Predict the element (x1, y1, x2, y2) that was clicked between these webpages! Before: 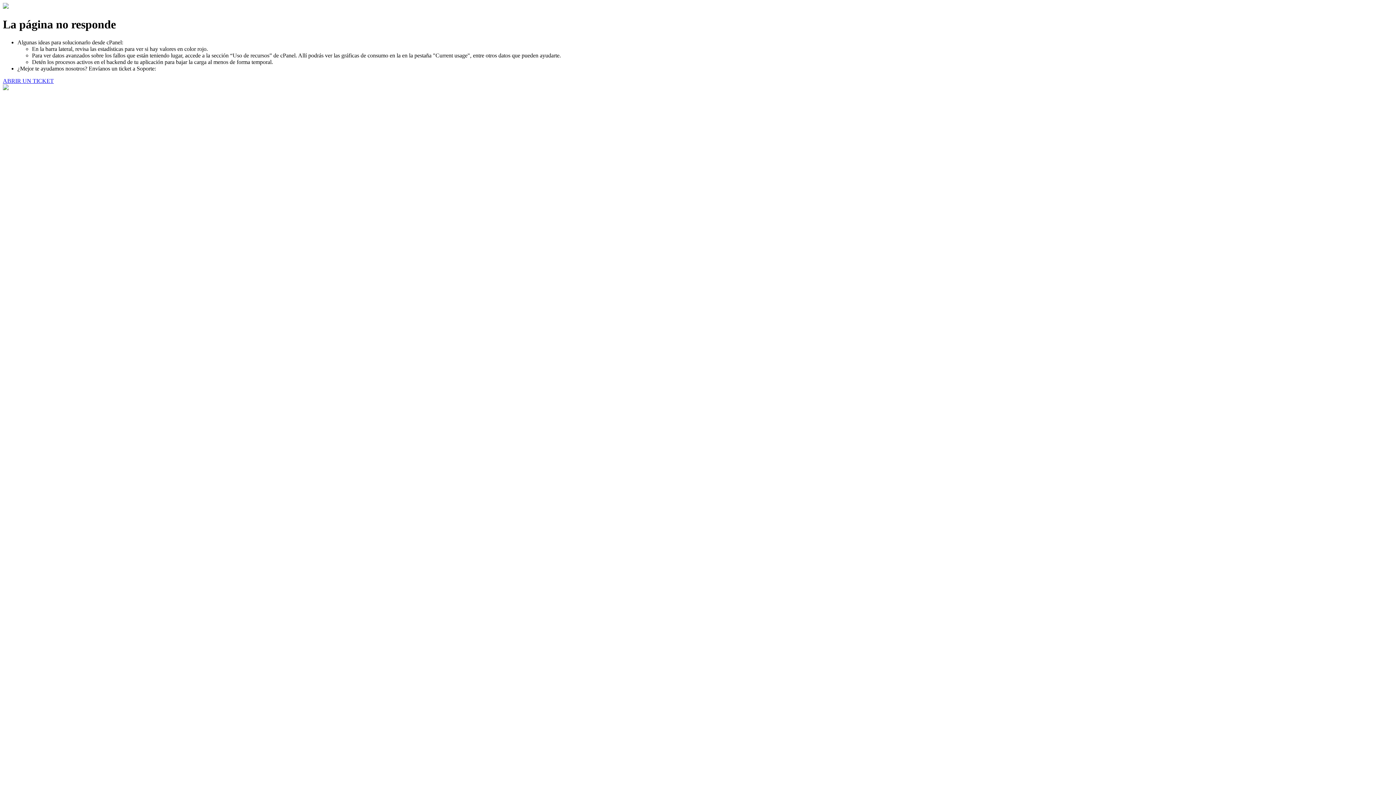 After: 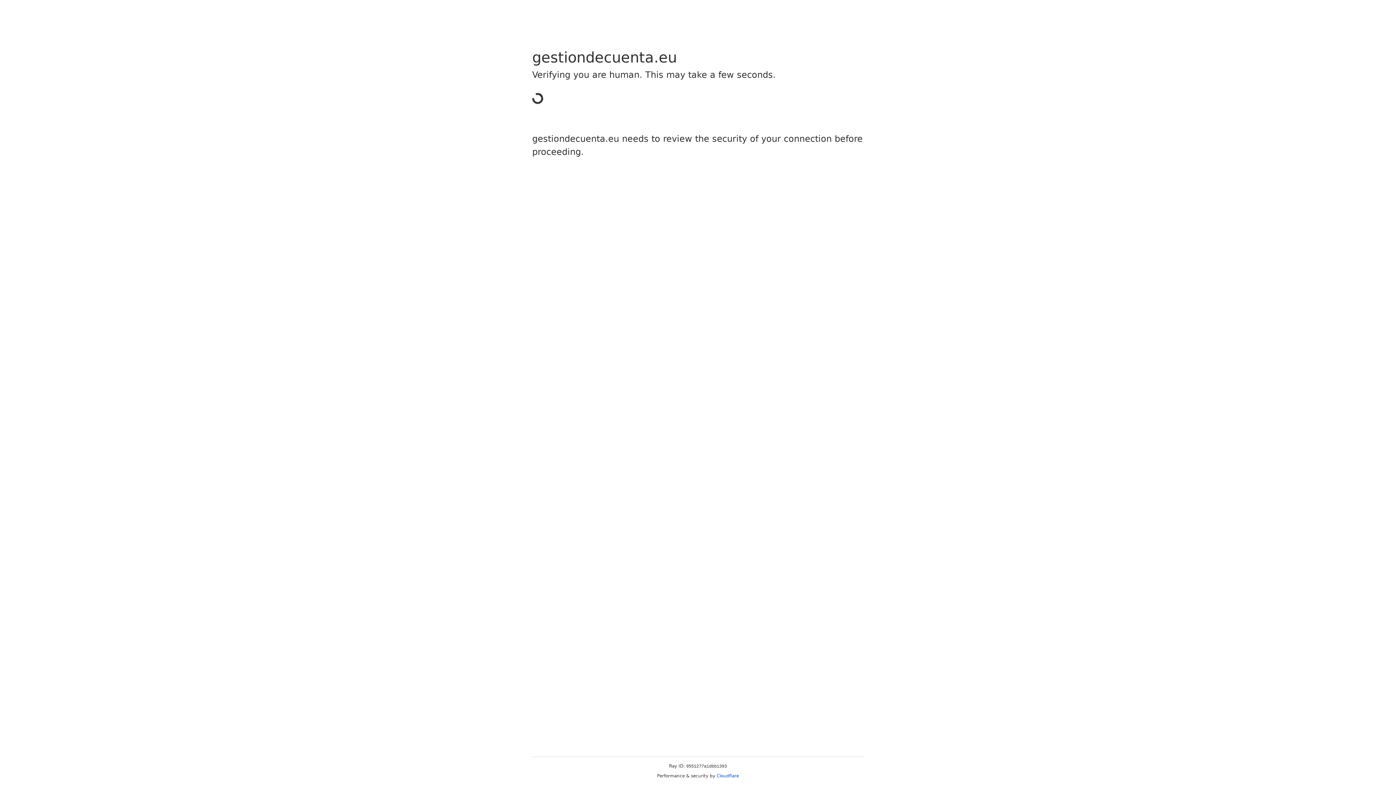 Action: bbox: (2, 77, 53, 83) label: ABRIR UN TICKET